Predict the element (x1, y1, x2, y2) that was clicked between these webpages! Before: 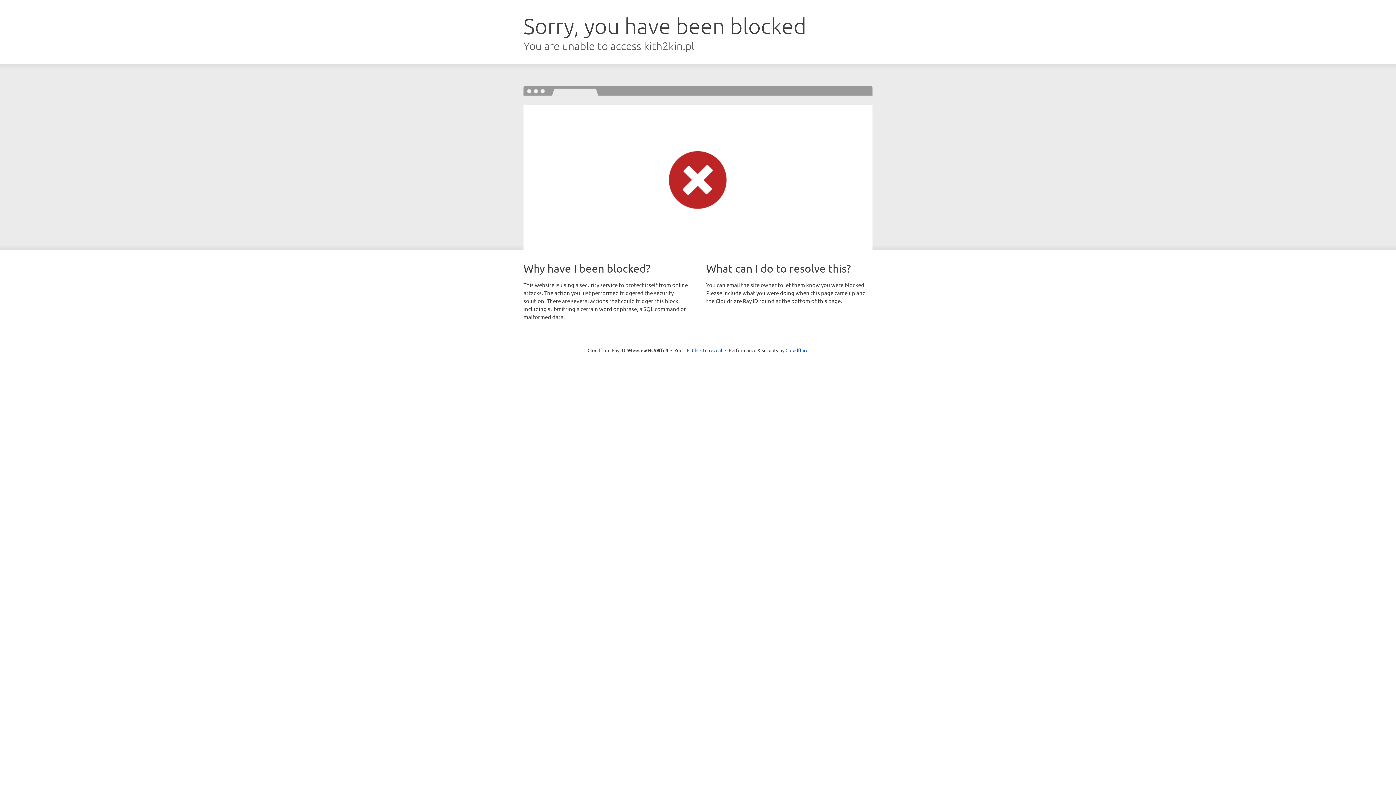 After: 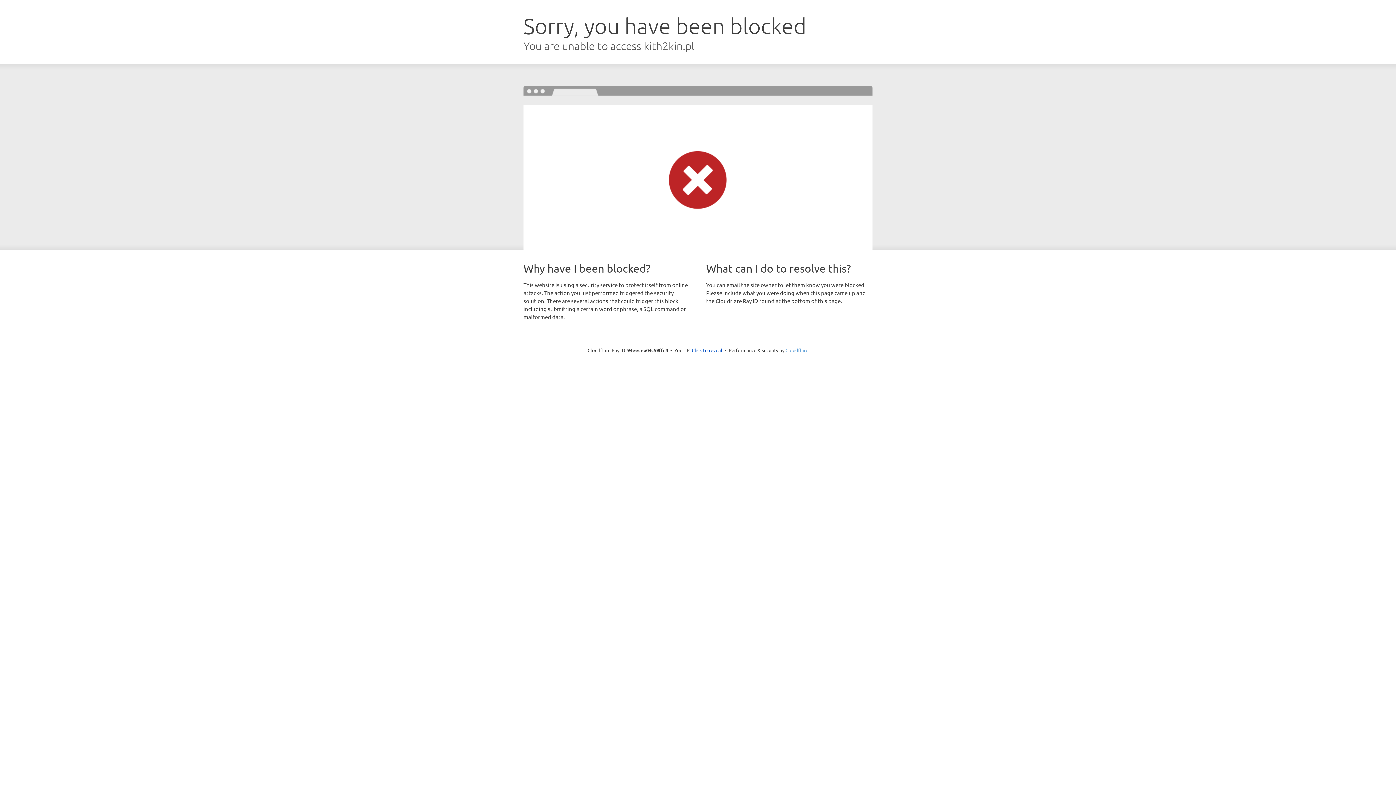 Action: bbox: (785, 347, 808, 353) label: Cloudflare